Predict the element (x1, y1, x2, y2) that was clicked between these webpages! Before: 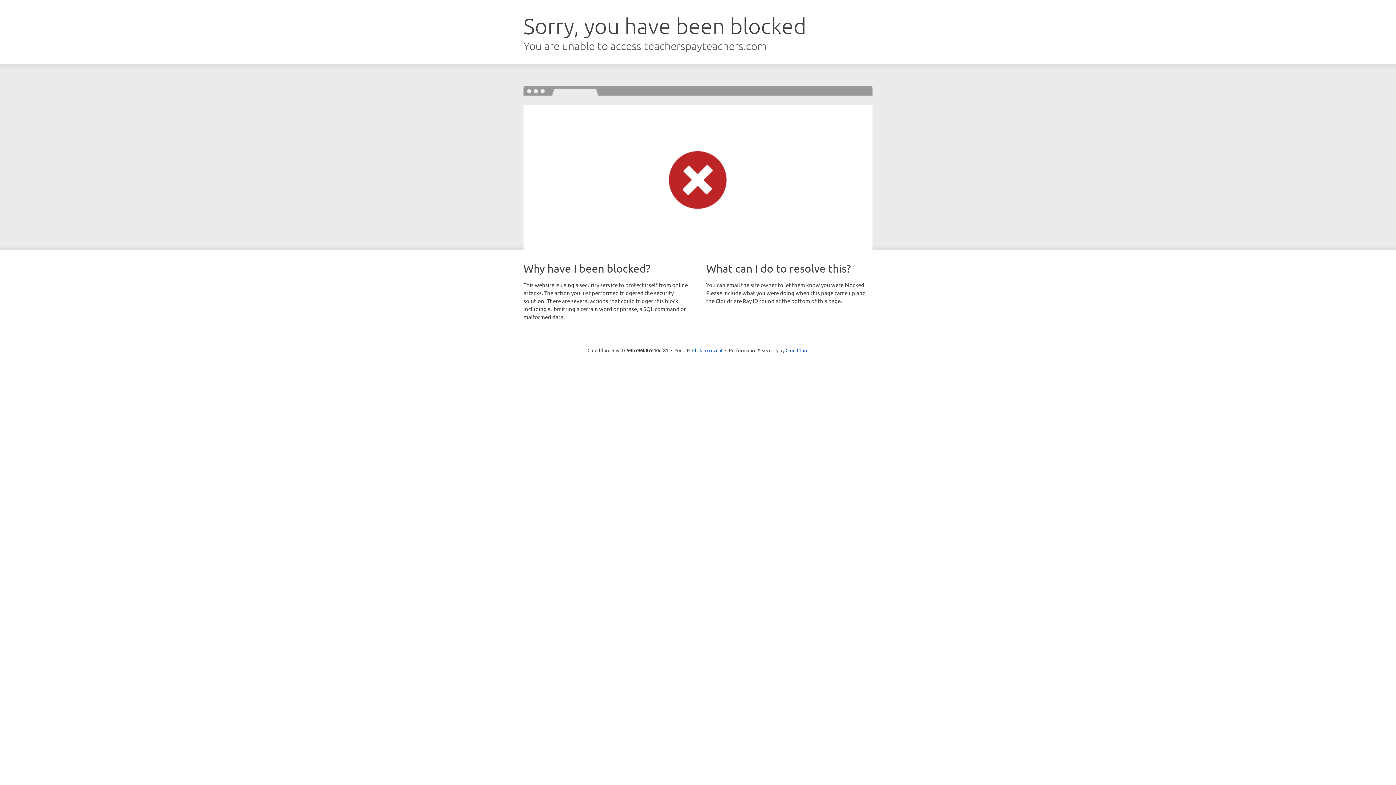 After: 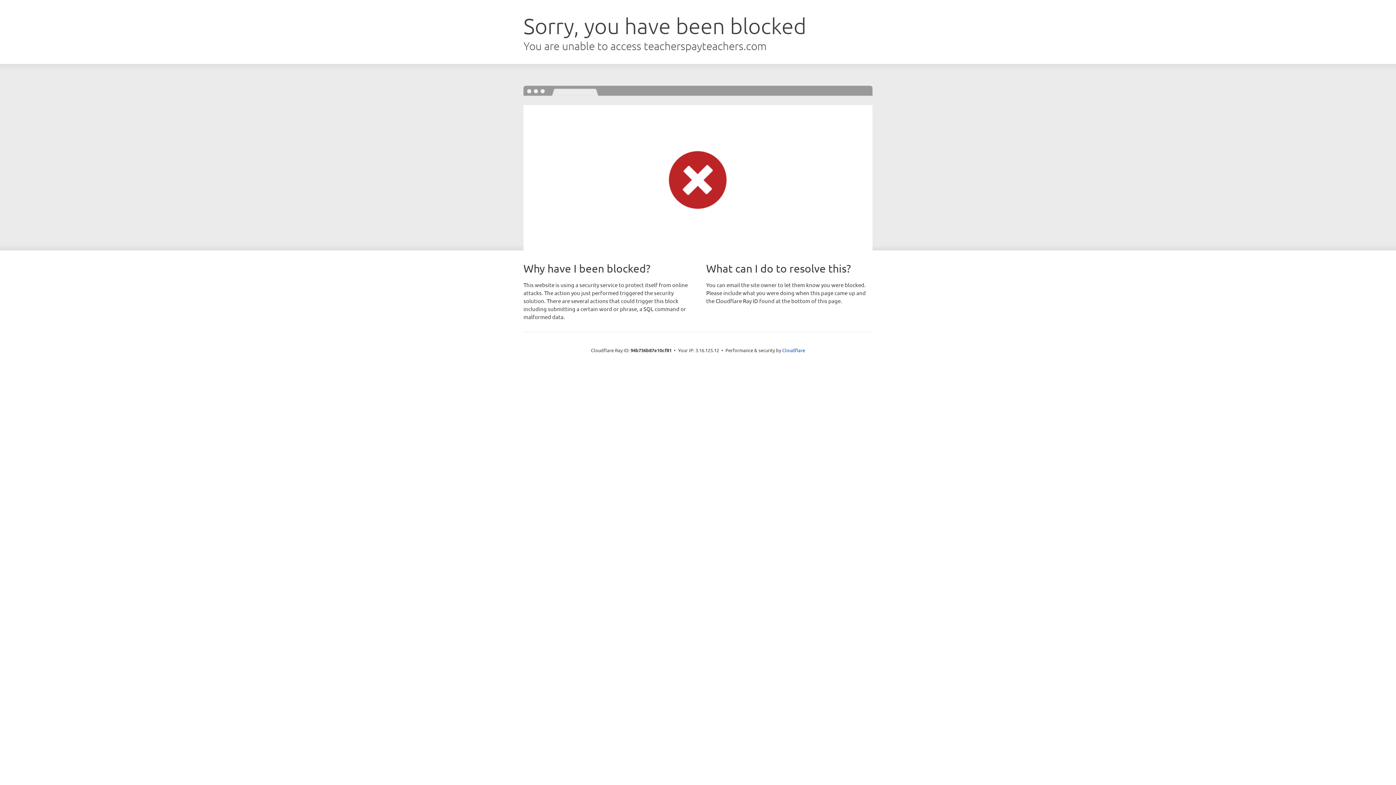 Action: bbox: (692, 346, 722, 353) label: Click to reveal